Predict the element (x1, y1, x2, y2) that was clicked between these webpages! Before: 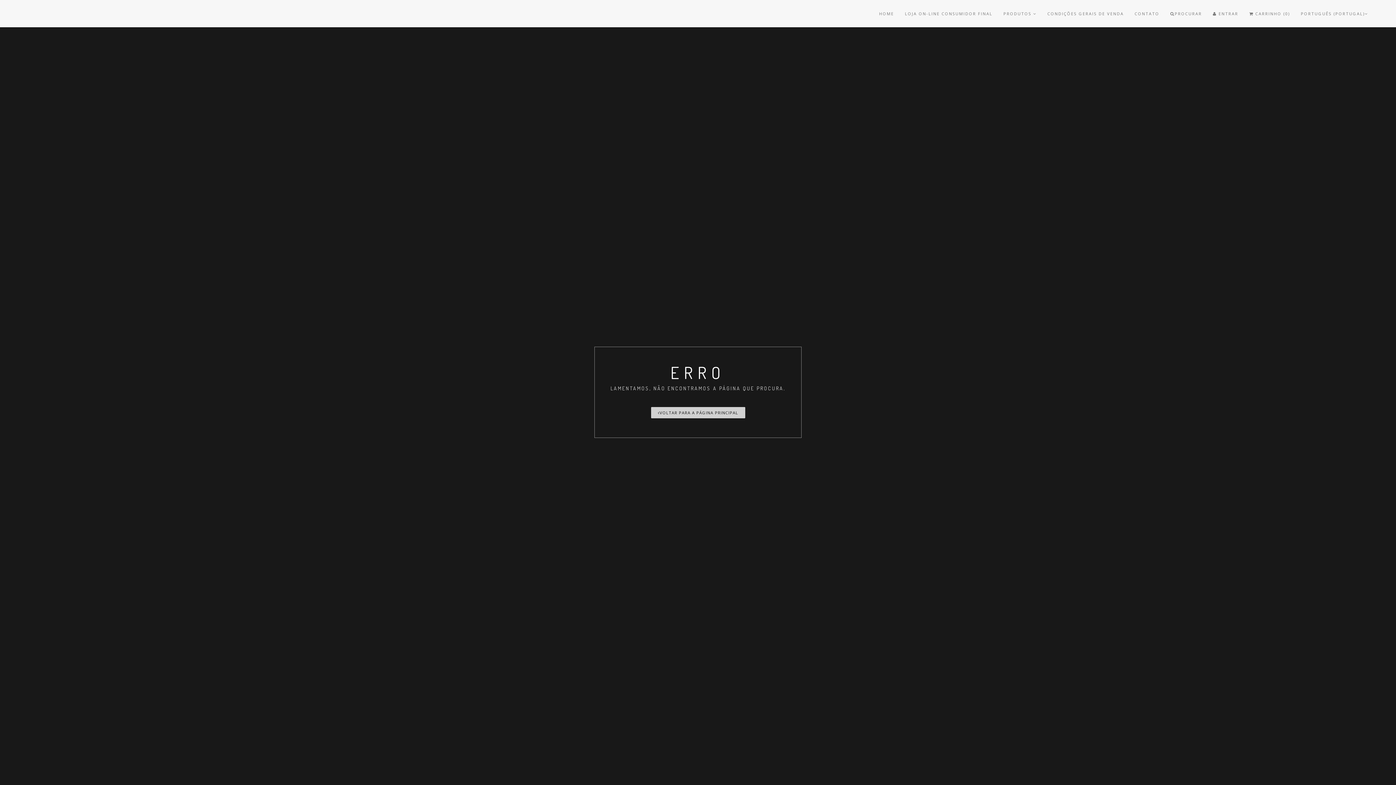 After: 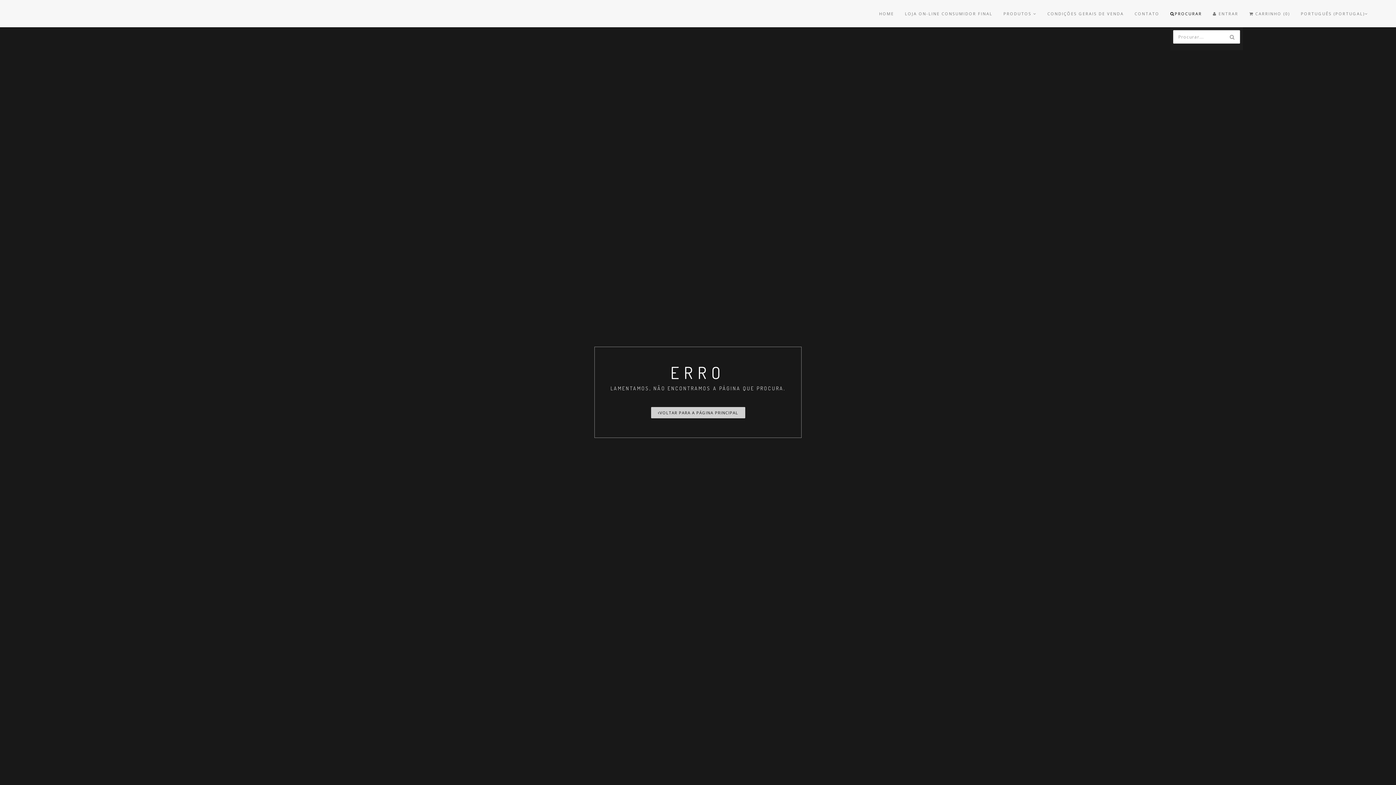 Action: label: PROCURAR bbox: (1170, 0, 1202, 27)